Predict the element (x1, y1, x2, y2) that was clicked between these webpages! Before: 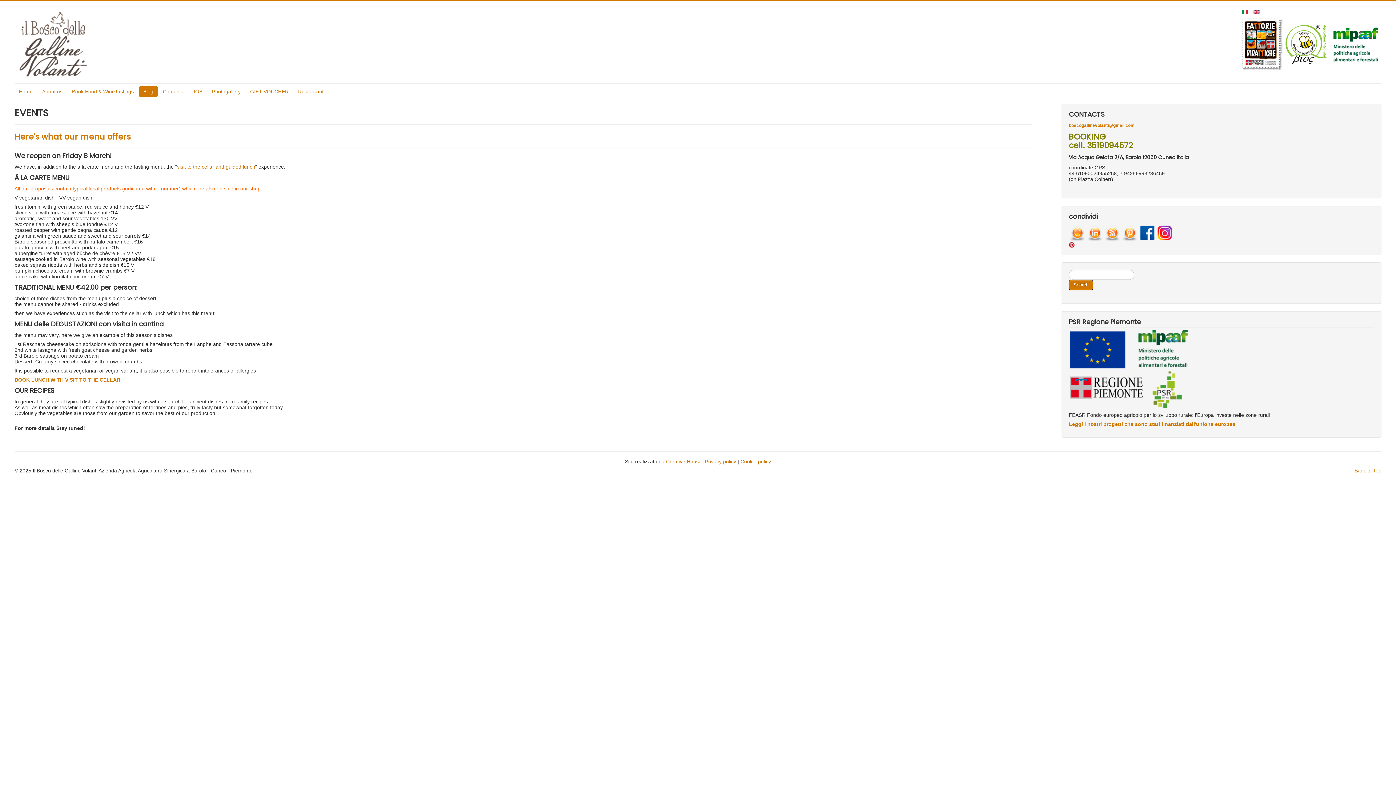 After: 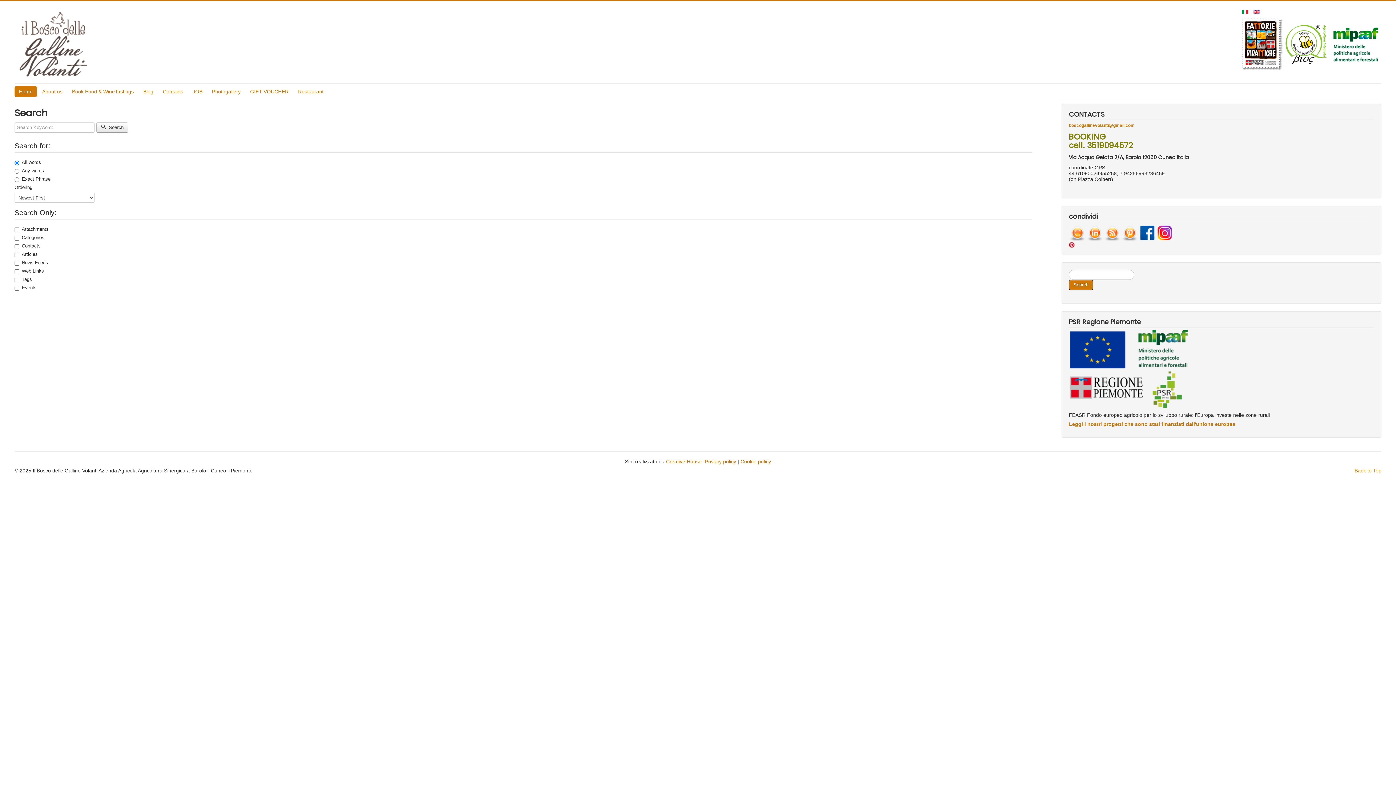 Action: bbox: (1069, 280, 1093, 290) label: Search